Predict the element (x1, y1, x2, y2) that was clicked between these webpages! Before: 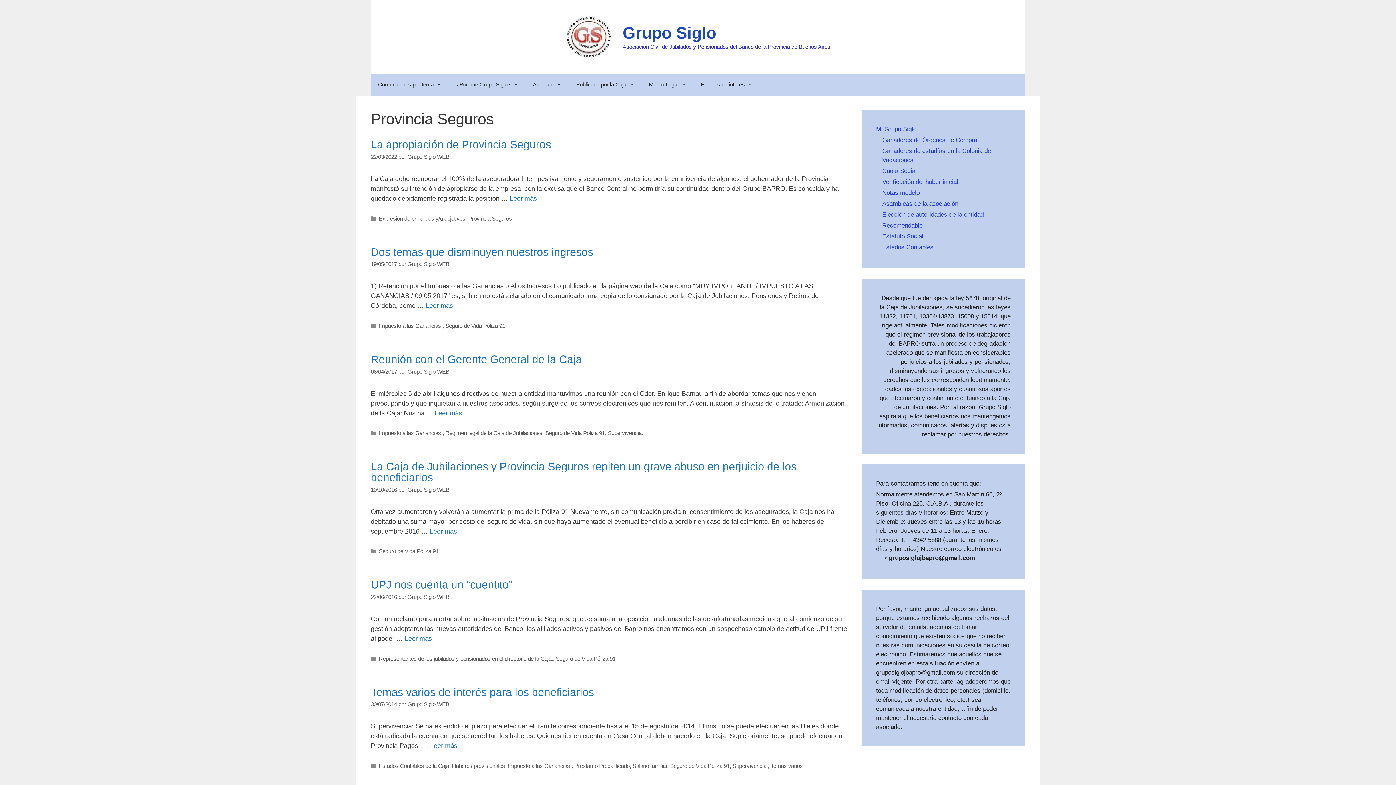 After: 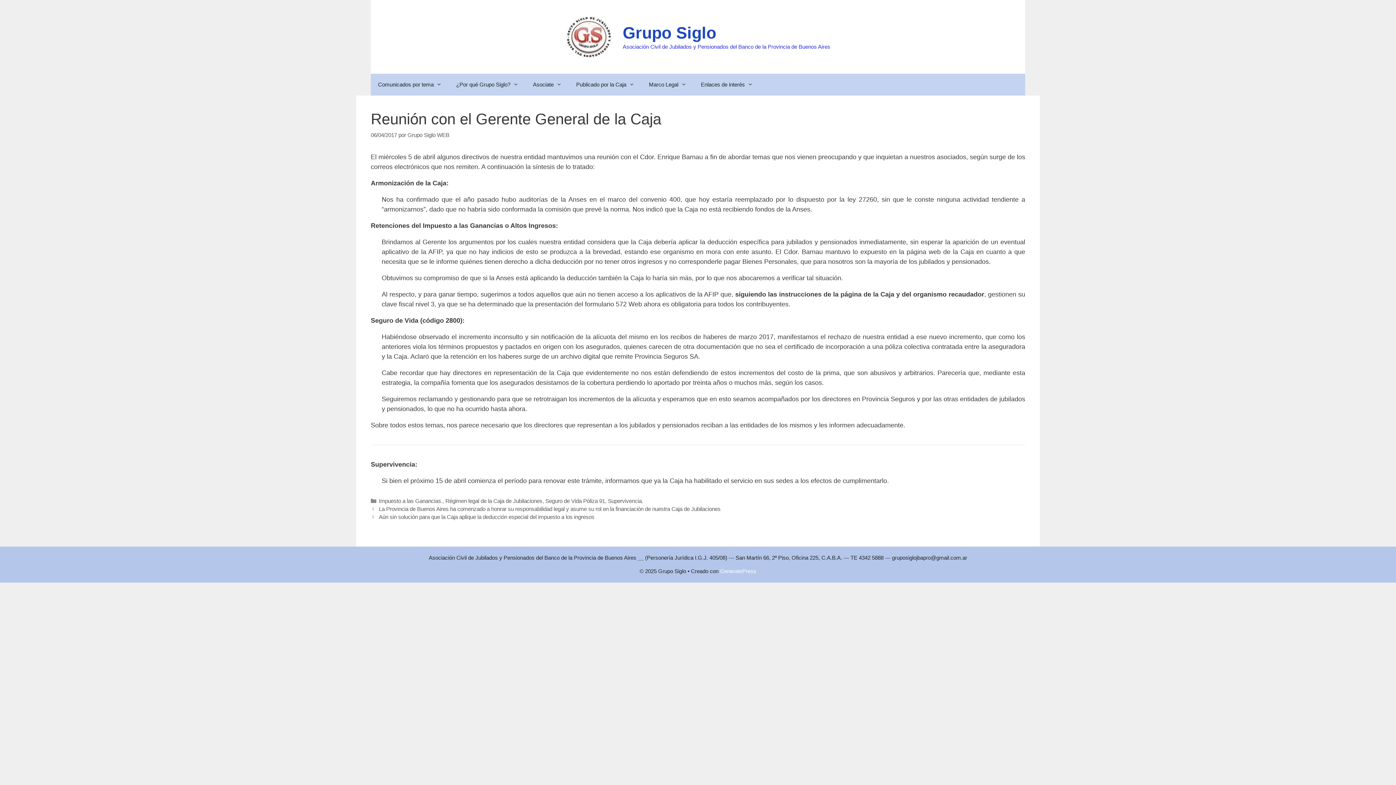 Action: label: Leer más sobre Reunión con el Gerente General de la Caja bbox: (434, 409, 462, 416)